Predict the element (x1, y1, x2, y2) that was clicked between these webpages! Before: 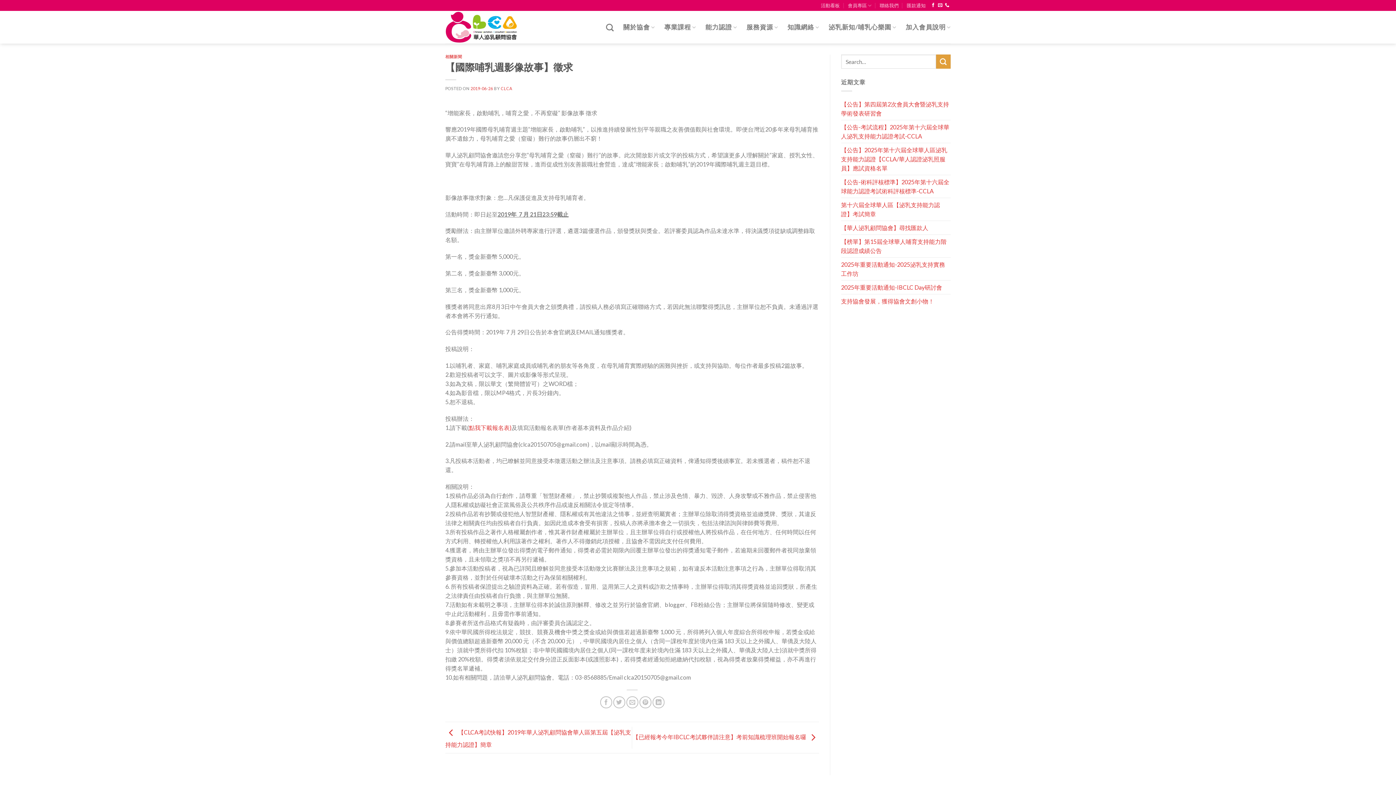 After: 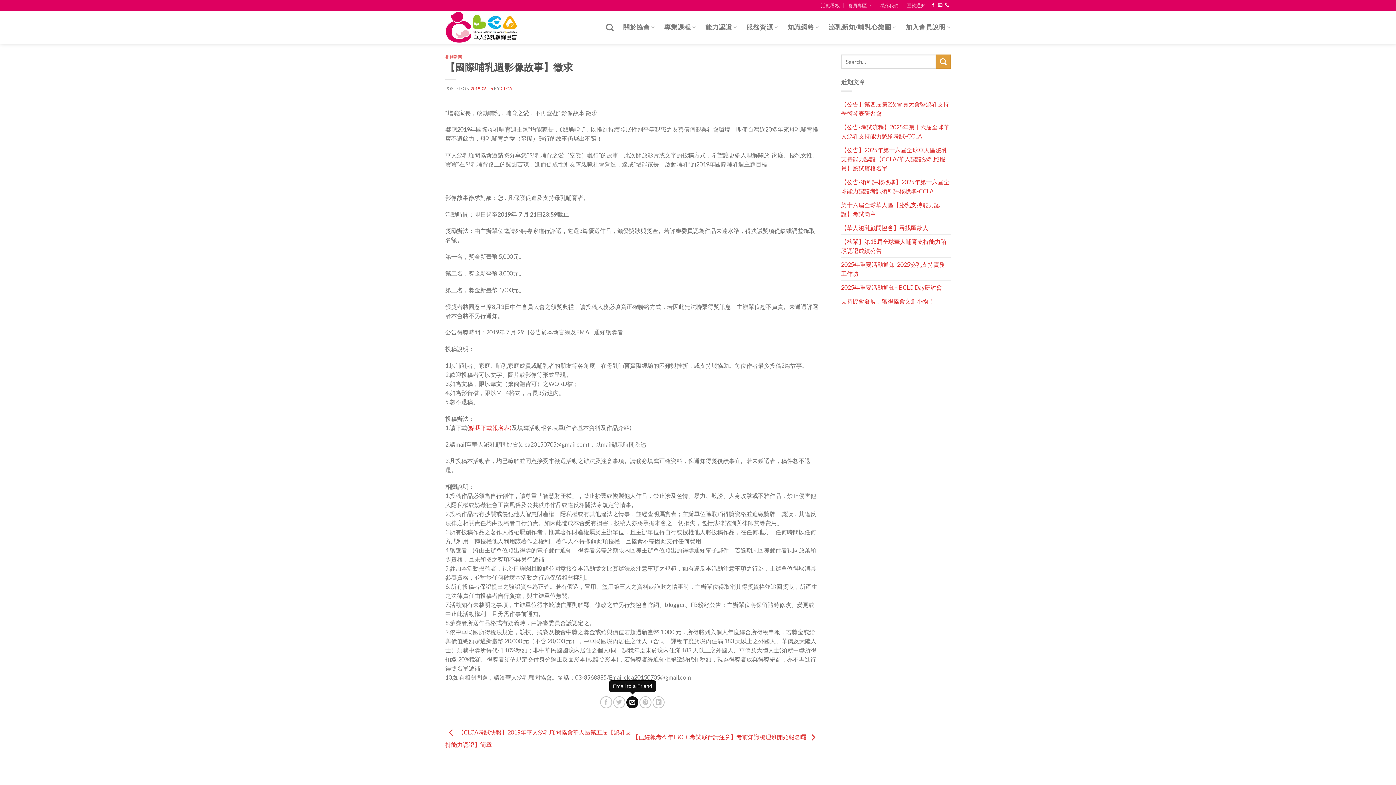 Action: label: Email to a Friend bbox: (626, 696, 638, 708)